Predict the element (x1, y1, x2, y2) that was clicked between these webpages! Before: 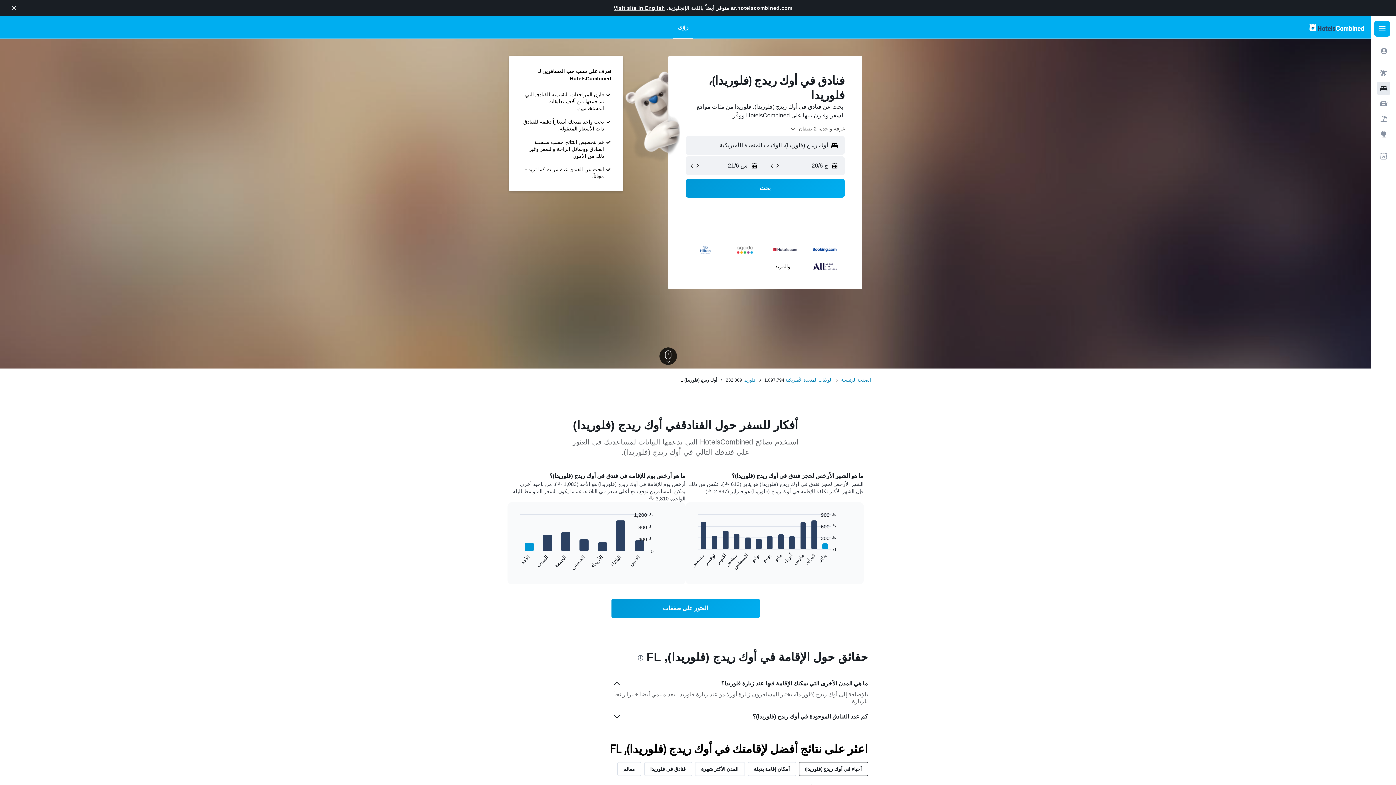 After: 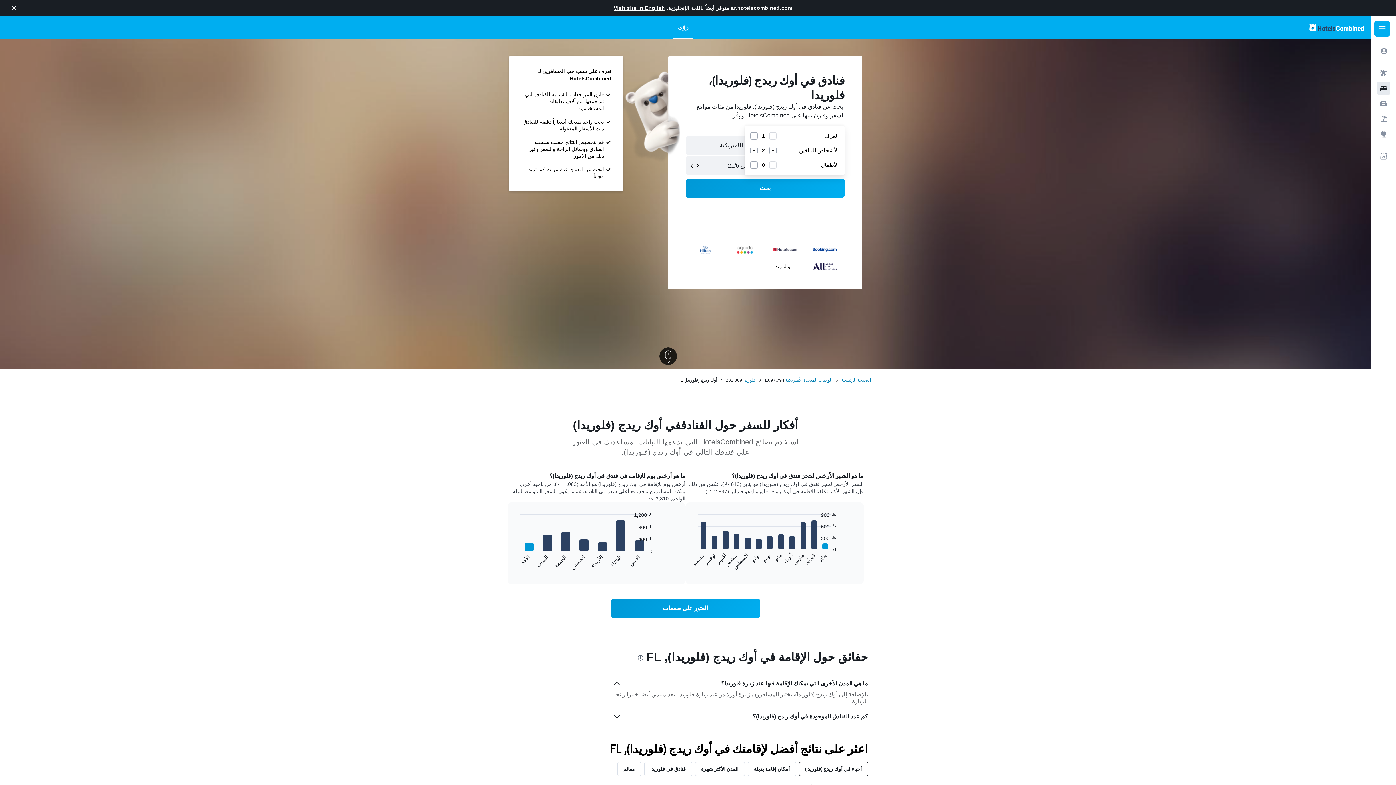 Action: bbox: (790, 125, 844, 131) label: غرفة واحدة، 2 ضيفان